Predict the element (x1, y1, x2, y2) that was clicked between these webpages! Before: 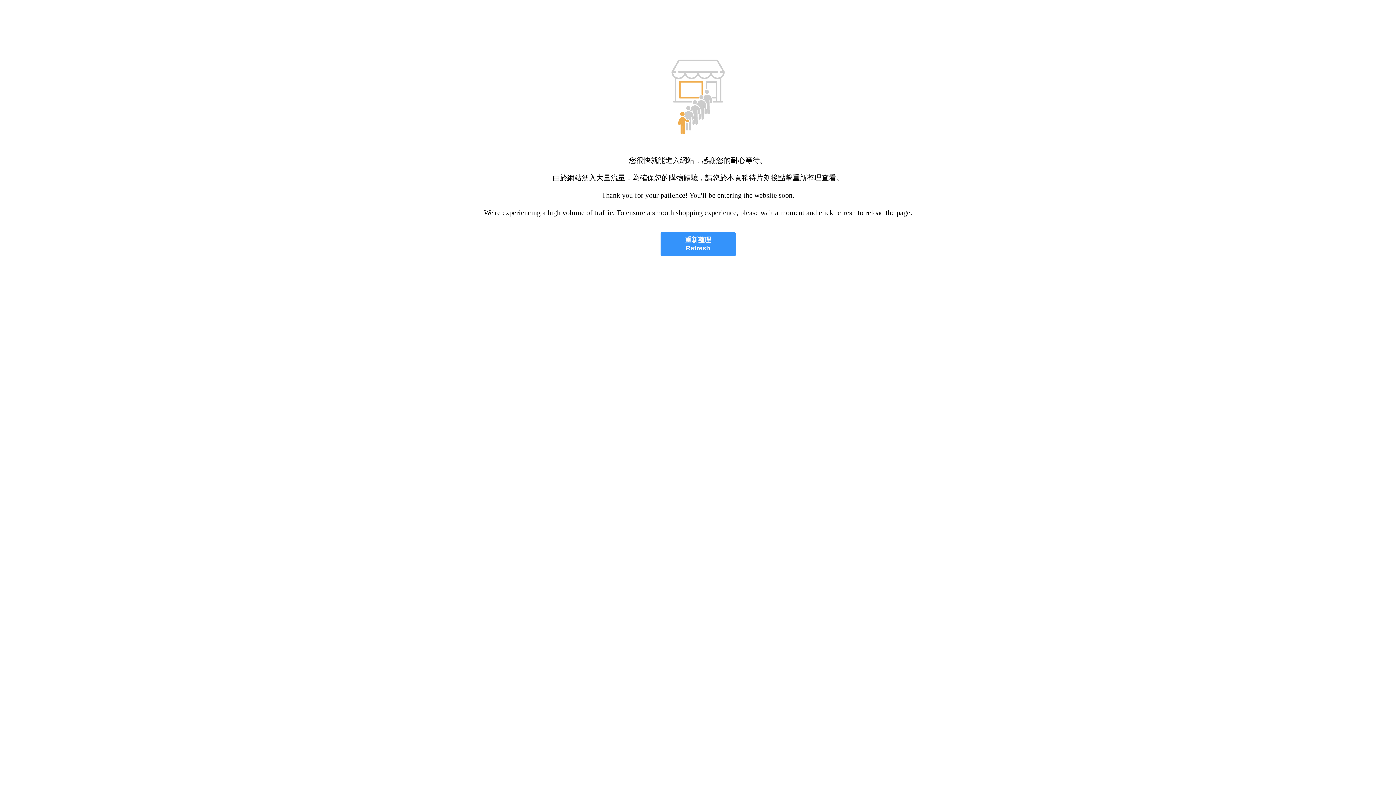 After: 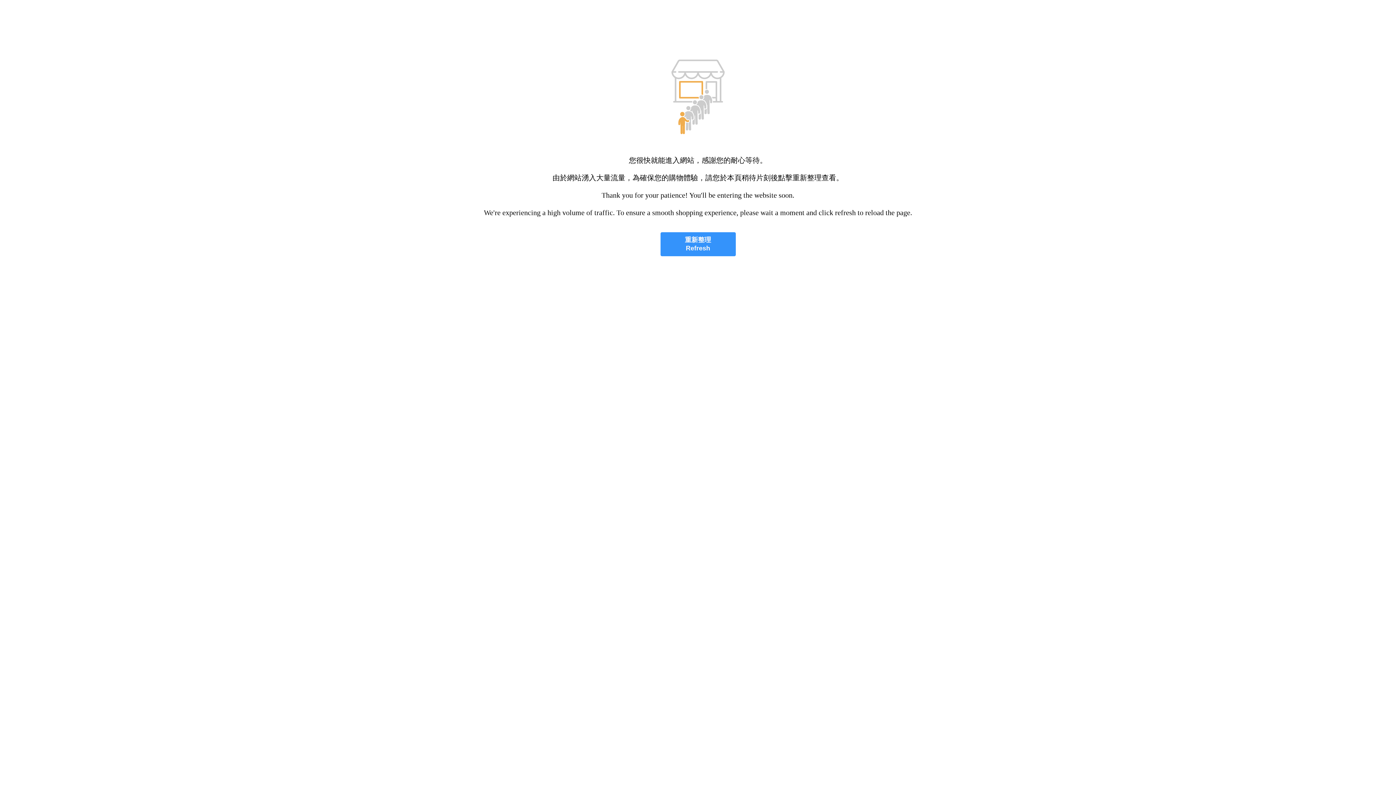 Action: bbox: (660, 232, 735, 256) label: 重新整理
Refresh